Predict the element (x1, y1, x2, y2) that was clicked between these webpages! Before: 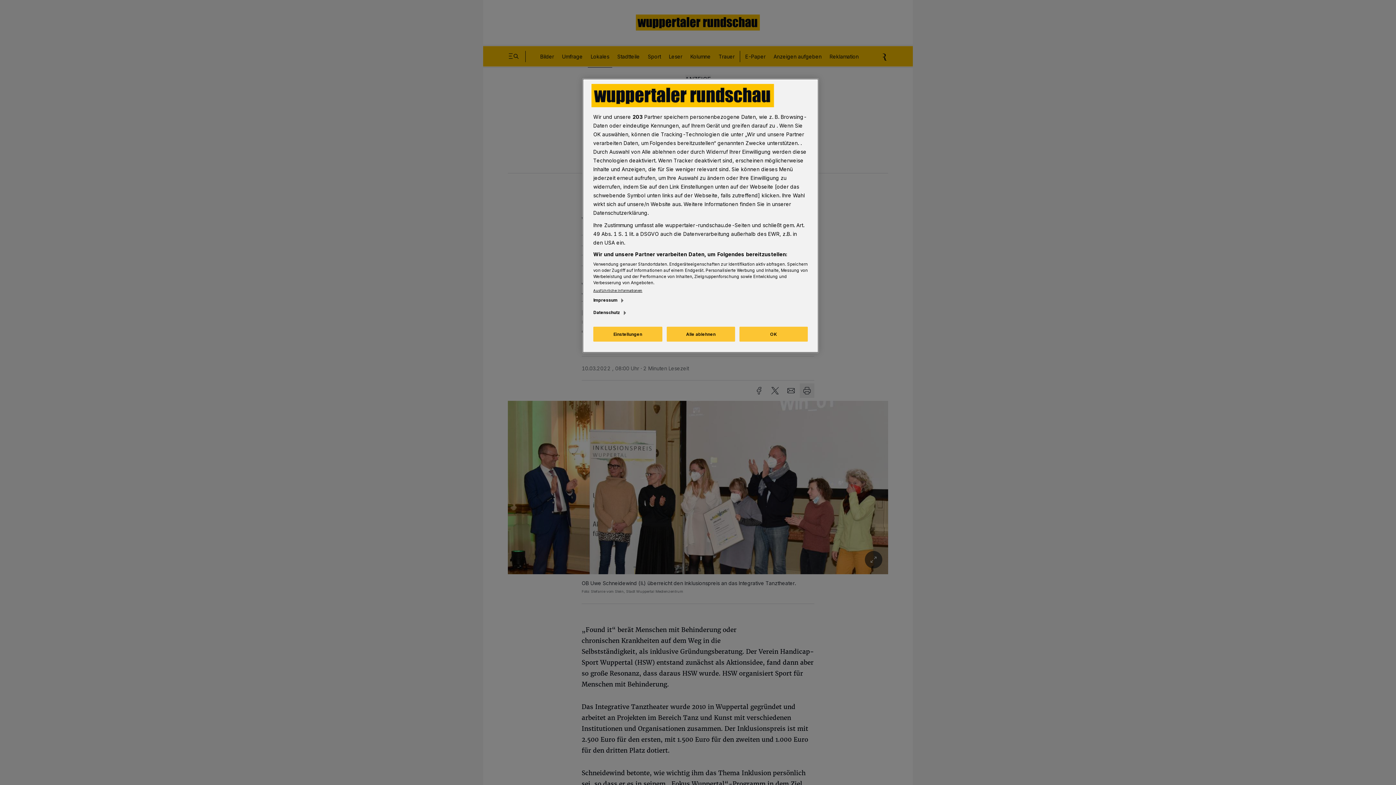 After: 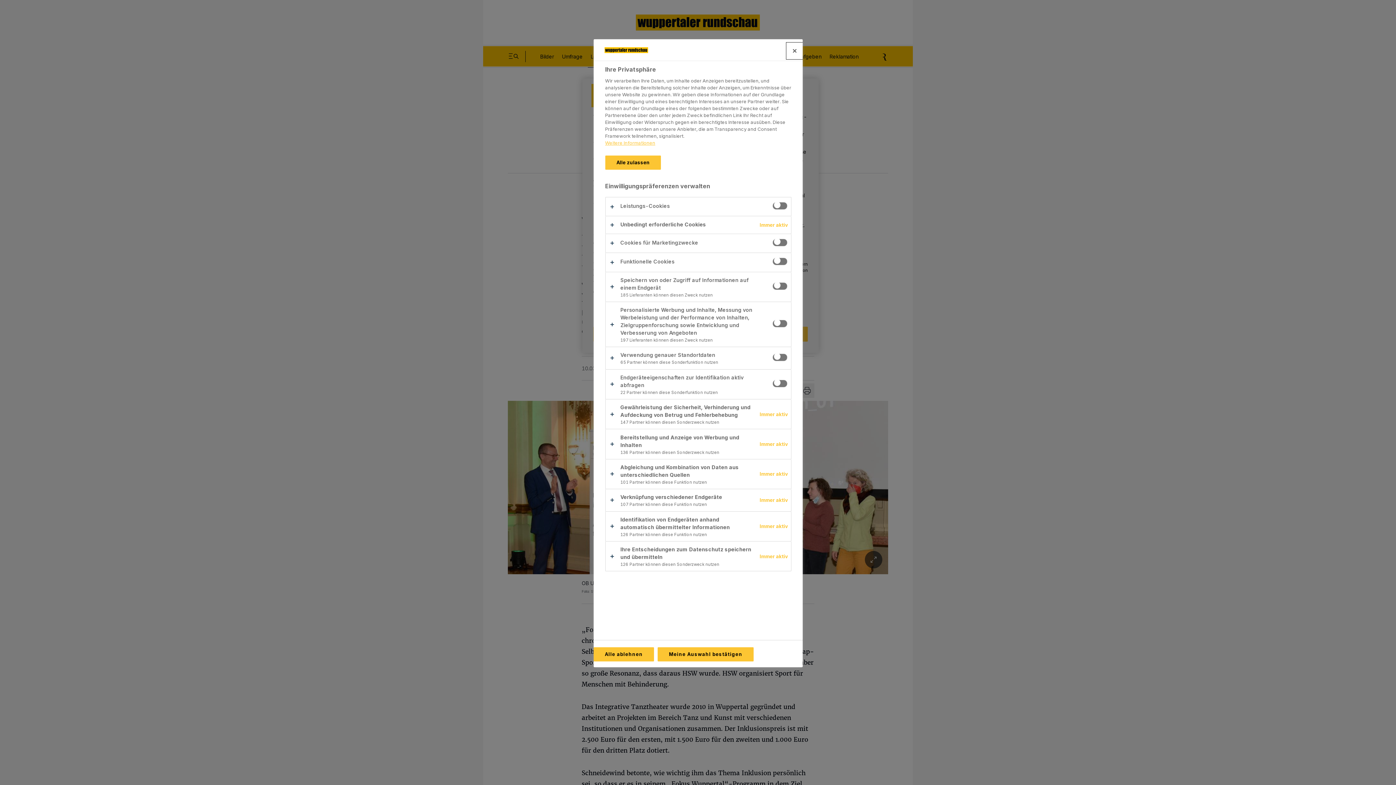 Action: label: Einstellungen bbox: (593, 326, 662, 341)